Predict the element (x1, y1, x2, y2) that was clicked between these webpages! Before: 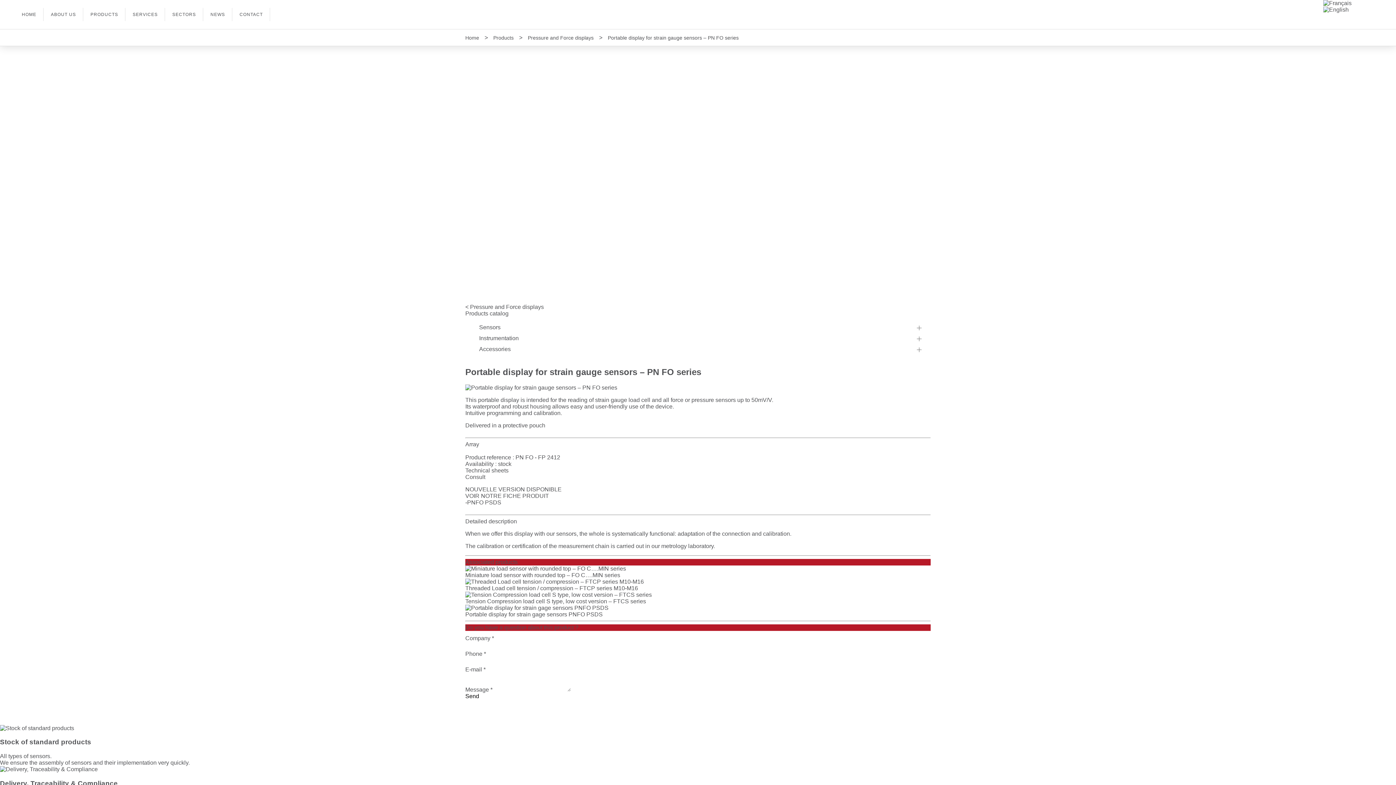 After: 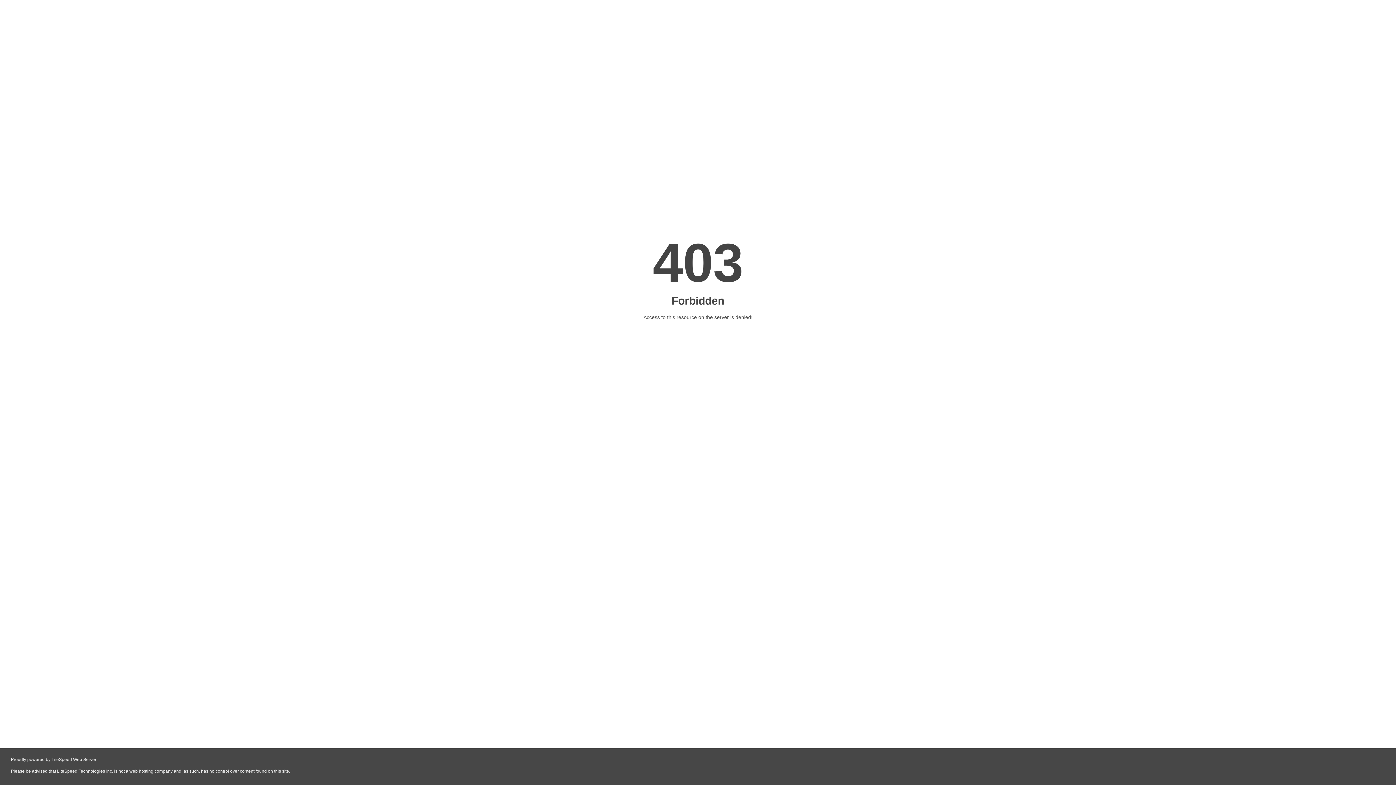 Action: label: Products bbox: (683, 91, 717, 105)